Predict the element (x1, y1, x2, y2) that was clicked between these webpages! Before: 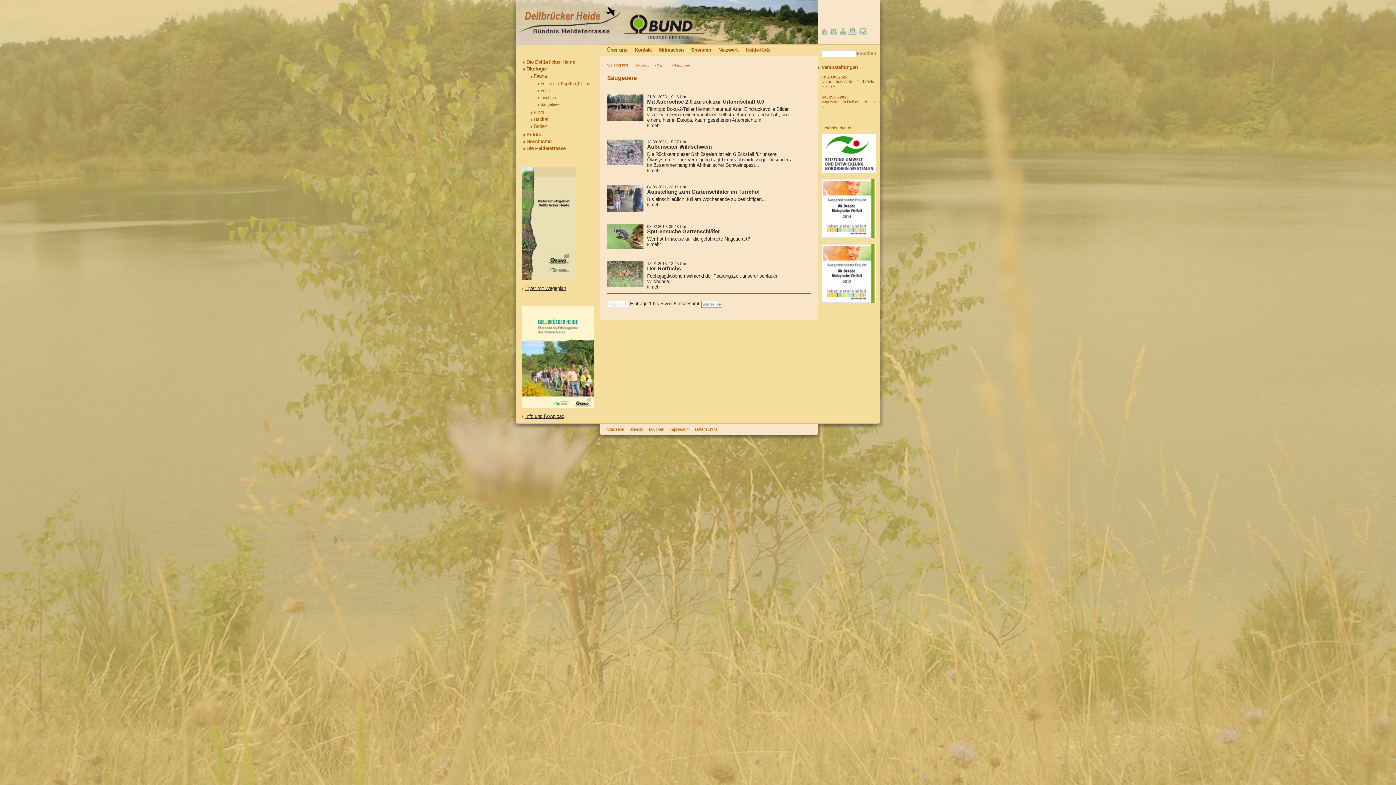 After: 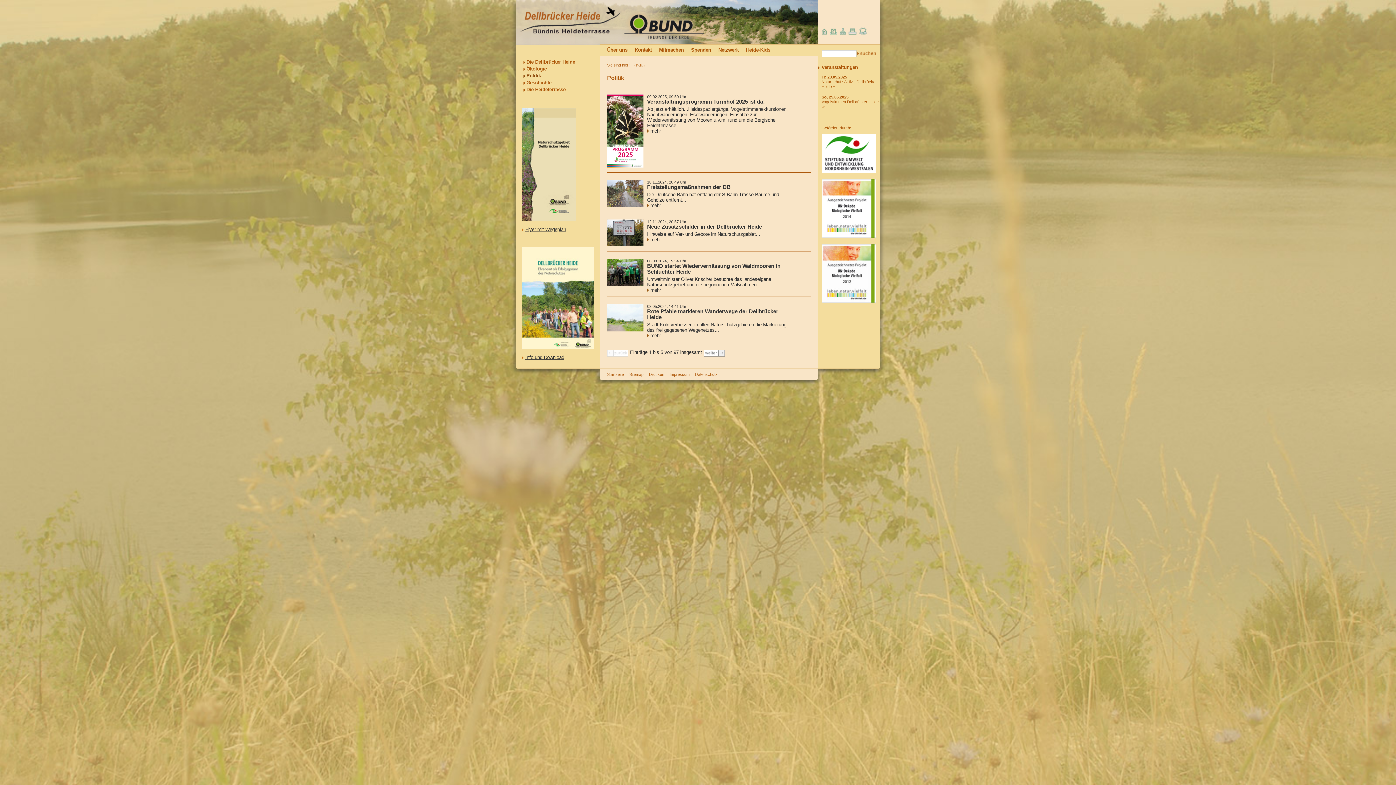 Action: label: Politik bbox: (523, 132, 600, 137)